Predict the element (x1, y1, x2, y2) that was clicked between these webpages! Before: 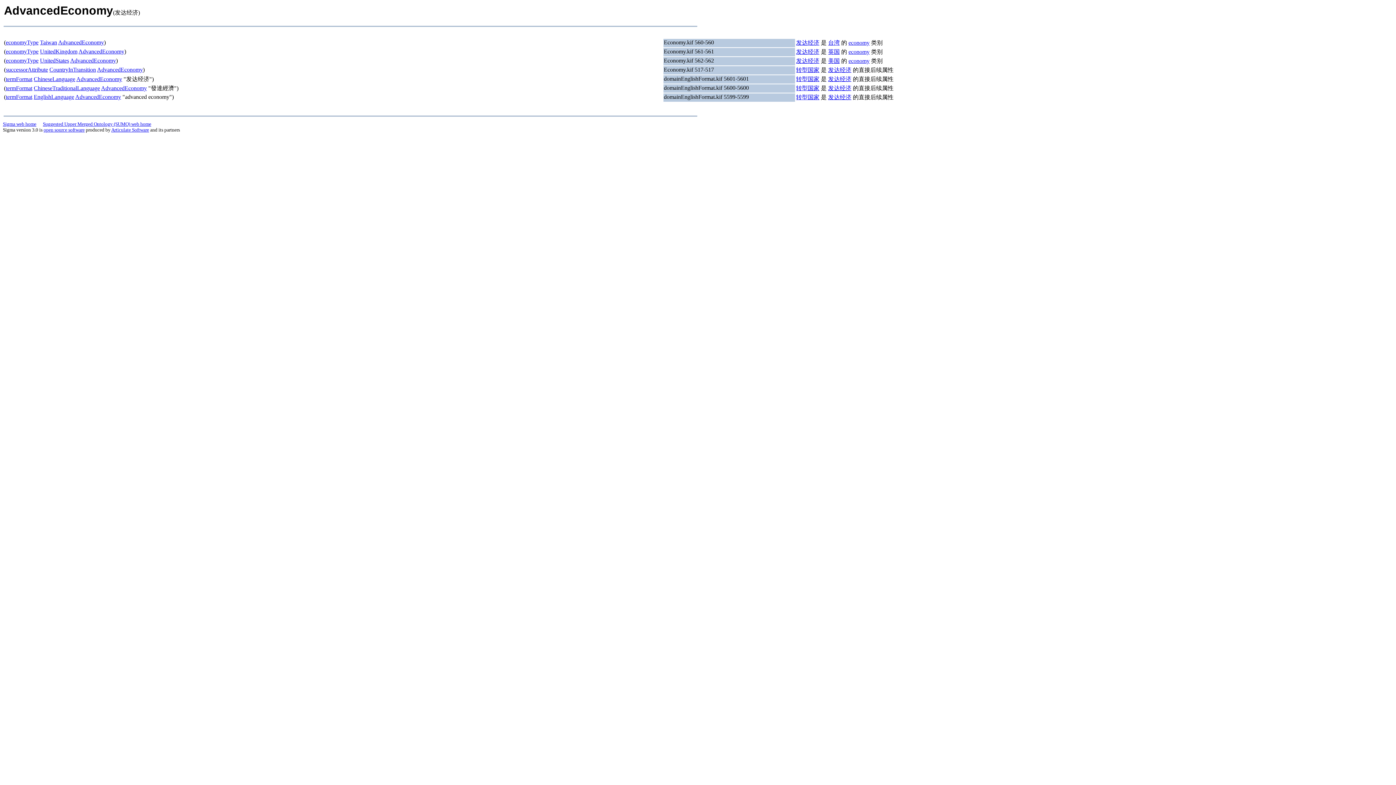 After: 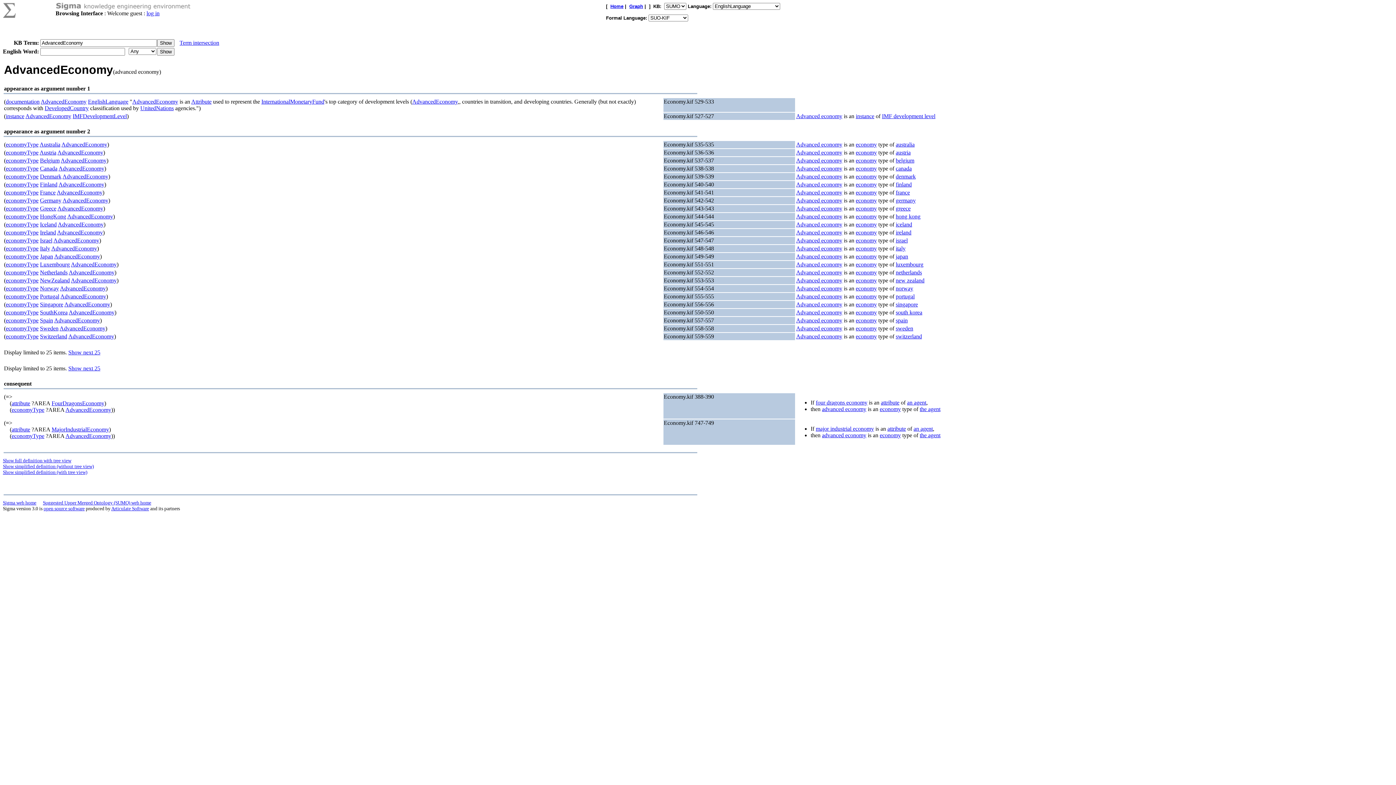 Action: label: 发达经济 bbox: (796, 39, 819, 45)